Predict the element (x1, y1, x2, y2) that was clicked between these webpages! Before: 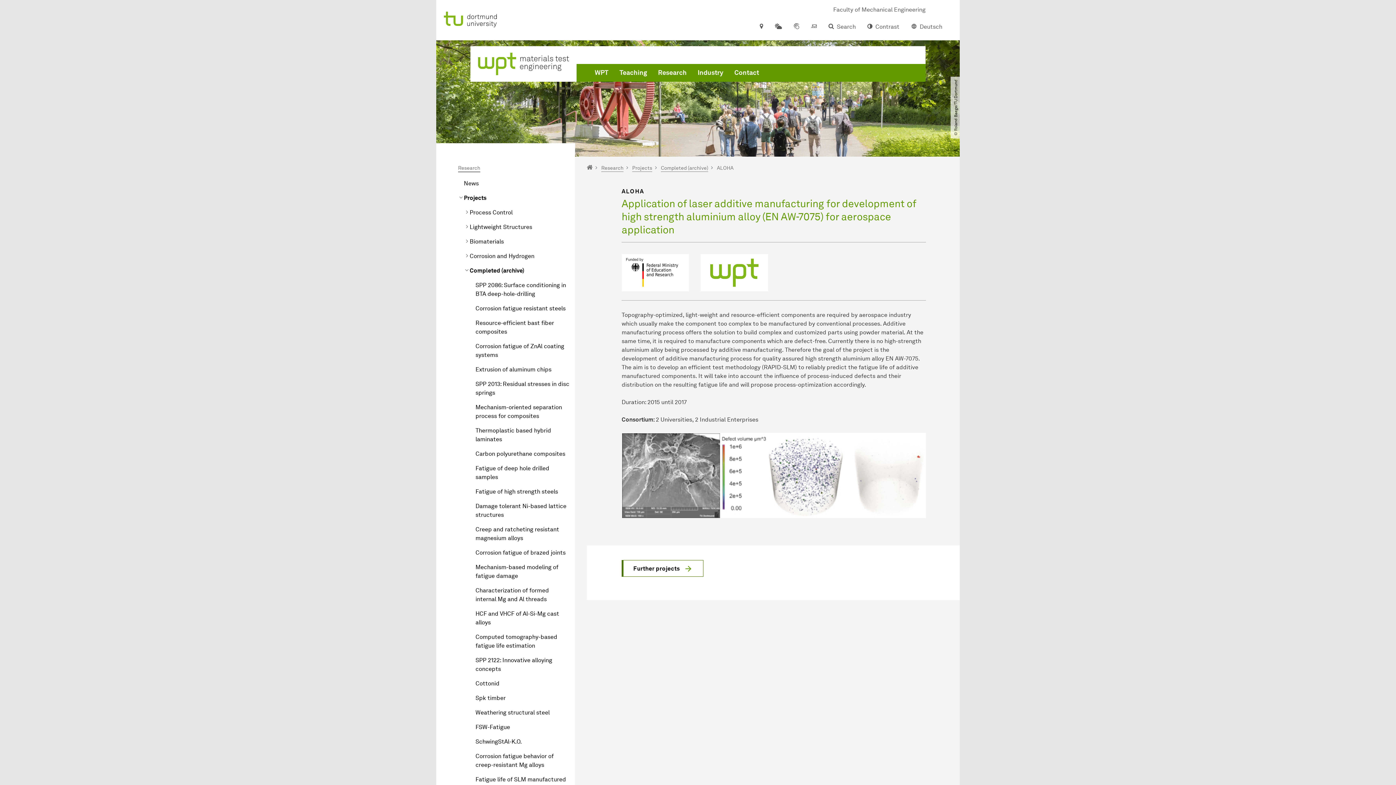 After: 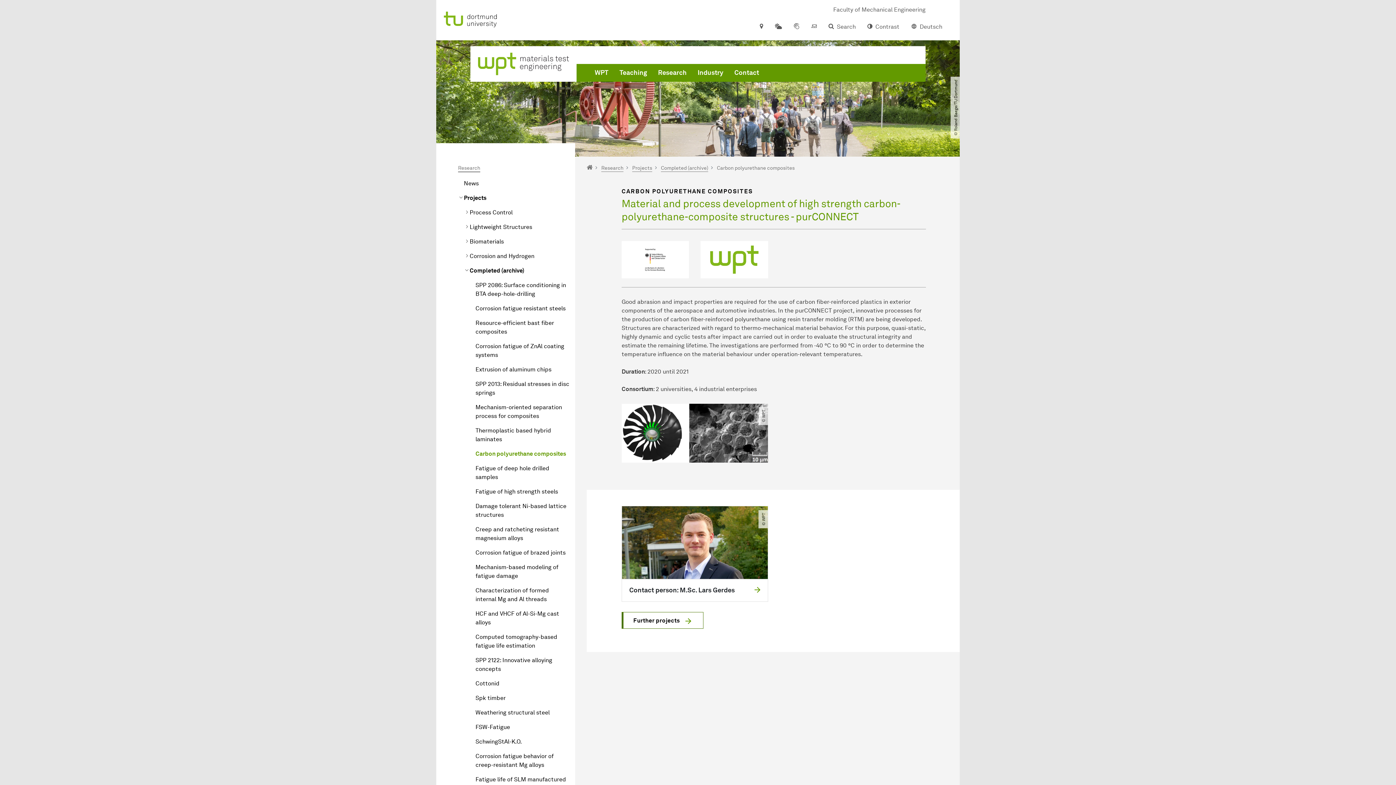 Action: label: Carbon polyurethane composites bbox: (469, 446, 575, 461)